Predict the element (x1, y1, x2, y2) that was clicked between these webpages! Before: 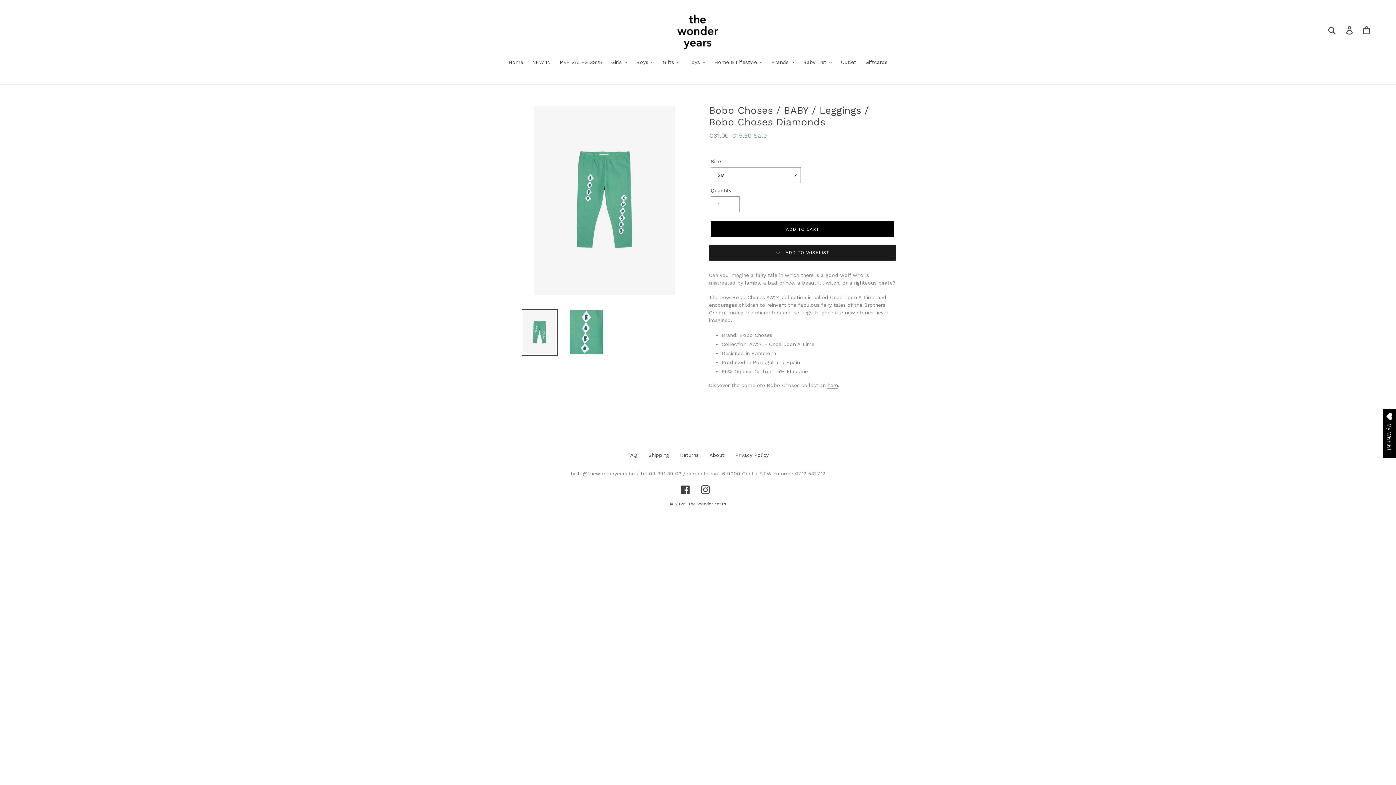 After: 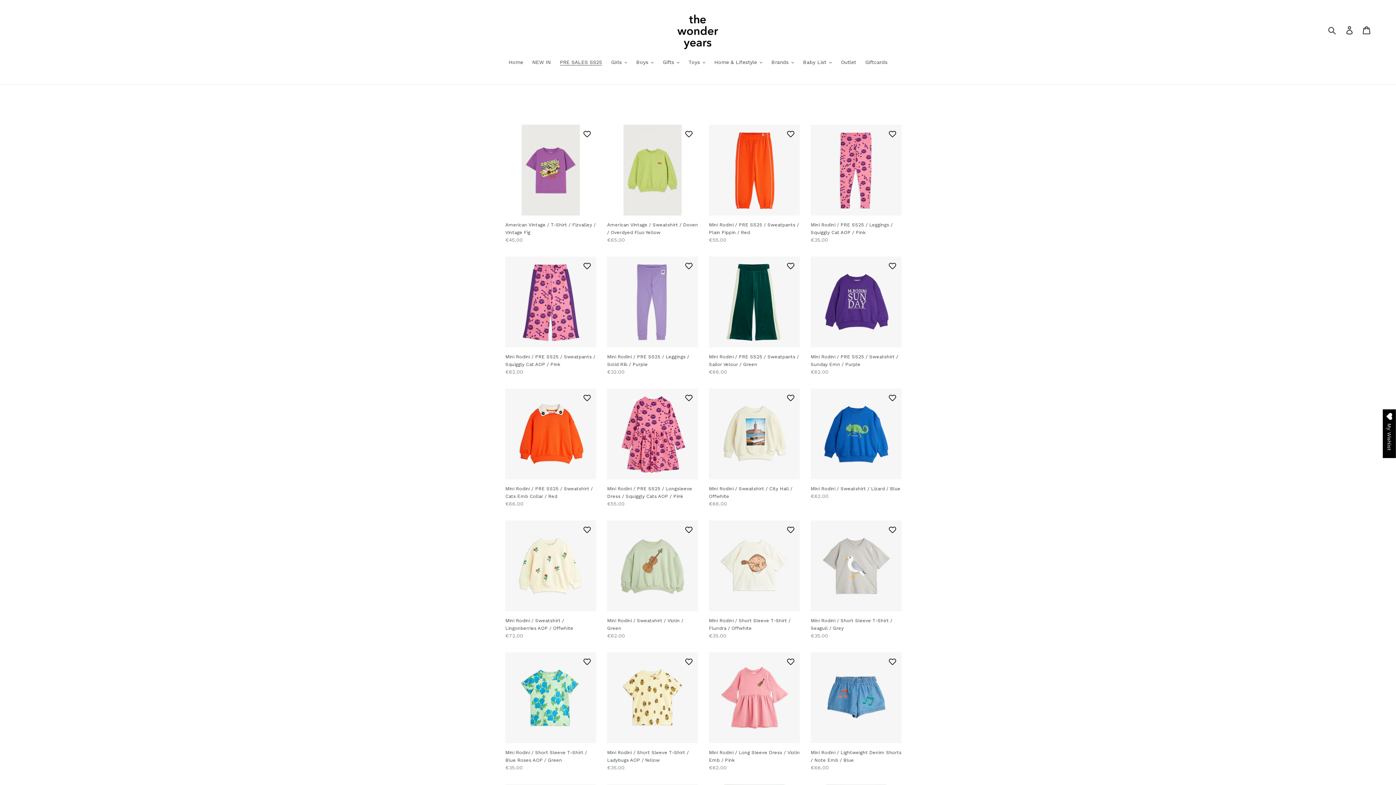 Action: label: PRE SALES SS25 bbox: (556, 58, 605, 67)